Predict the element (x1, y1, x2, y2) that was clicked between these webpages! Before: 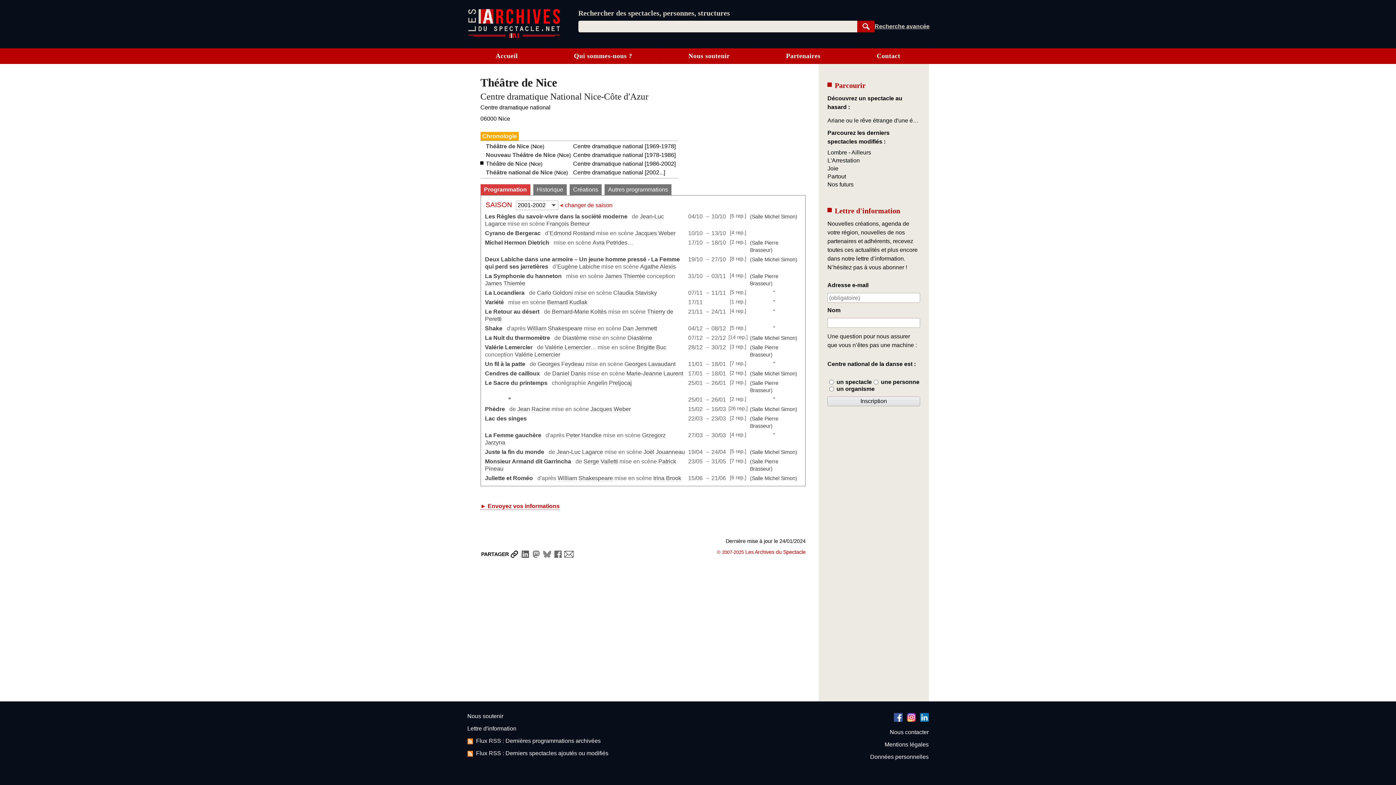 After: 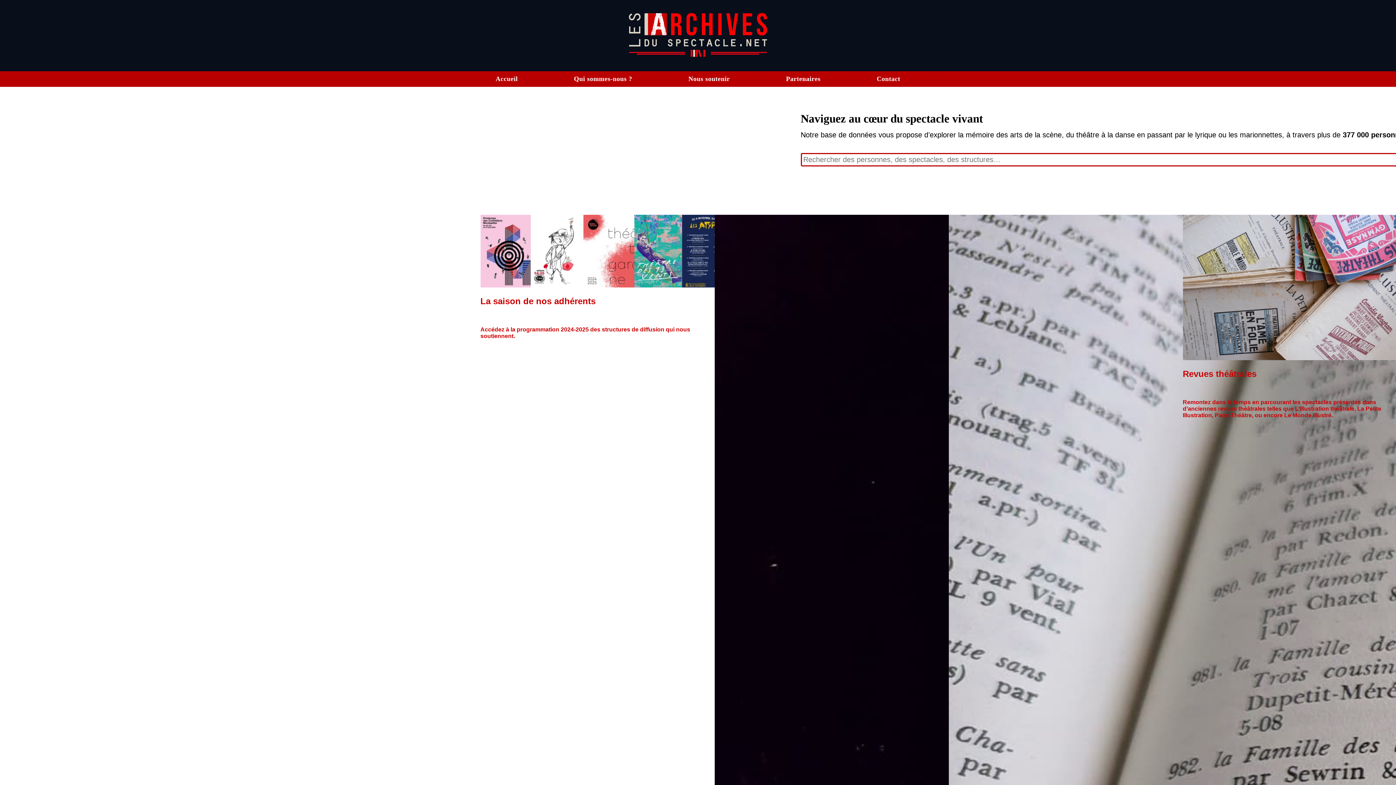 Action: bbox: (468, 34, 560, 39) label: Aller à l’accueil